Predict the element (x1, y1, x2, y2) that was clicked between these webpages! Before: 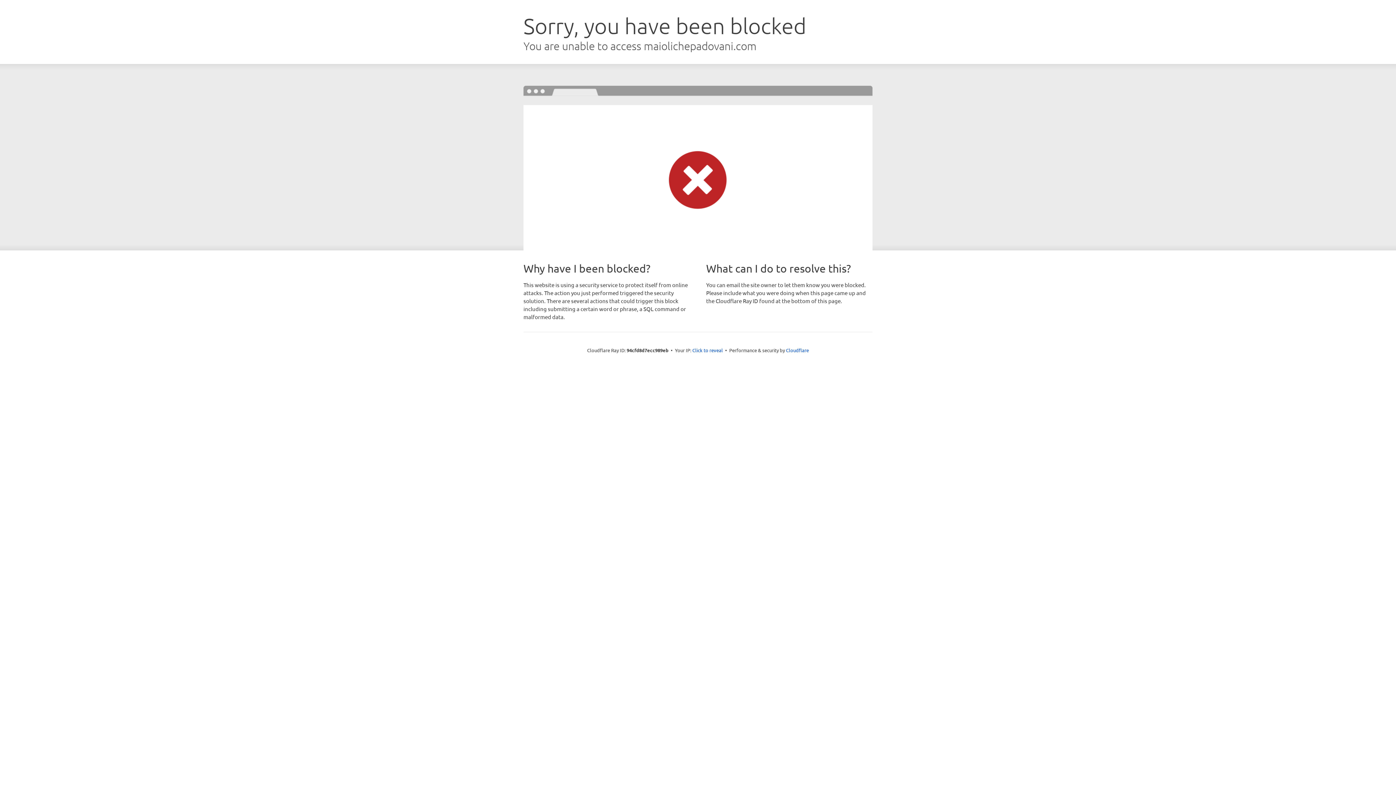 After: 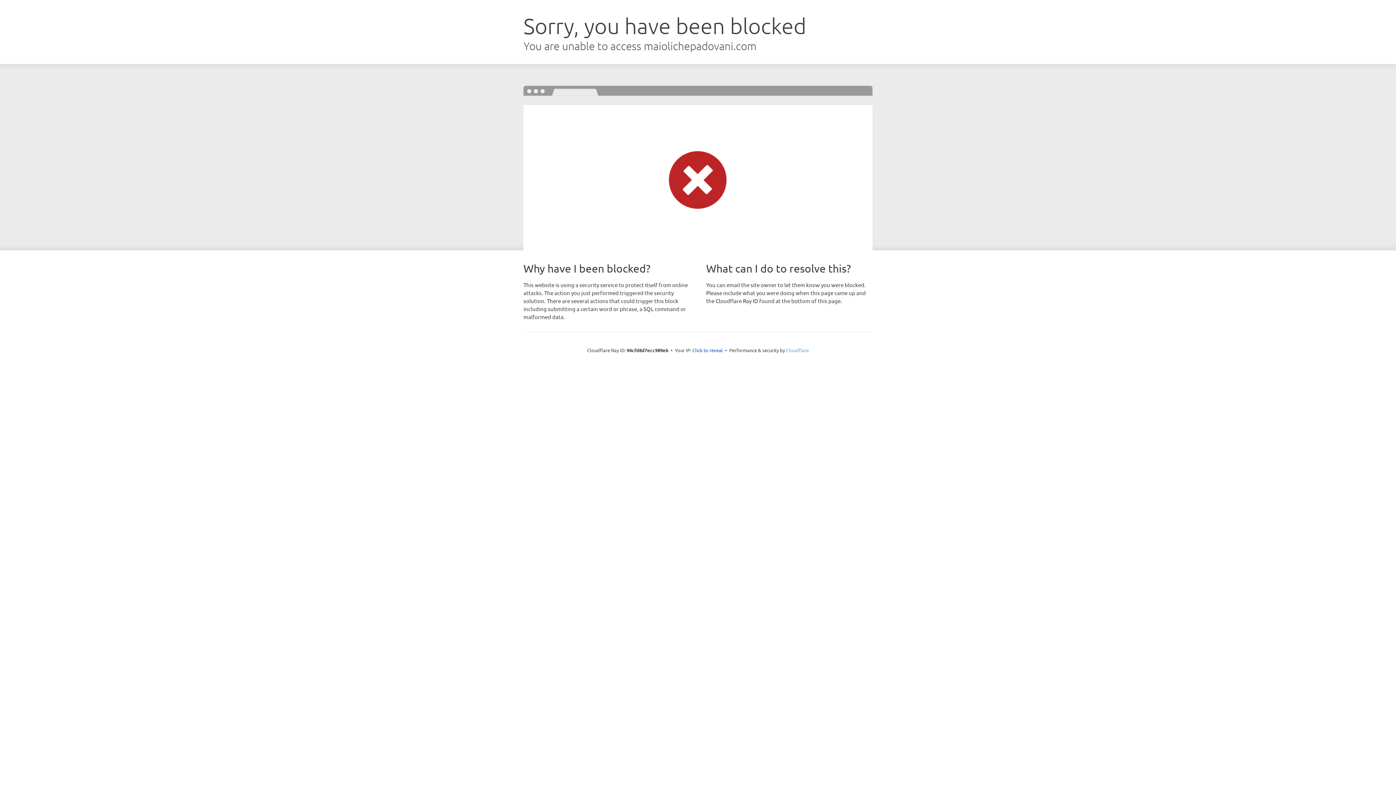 Action: bbox: (786, 347, 809, 353) label: Cloudflare